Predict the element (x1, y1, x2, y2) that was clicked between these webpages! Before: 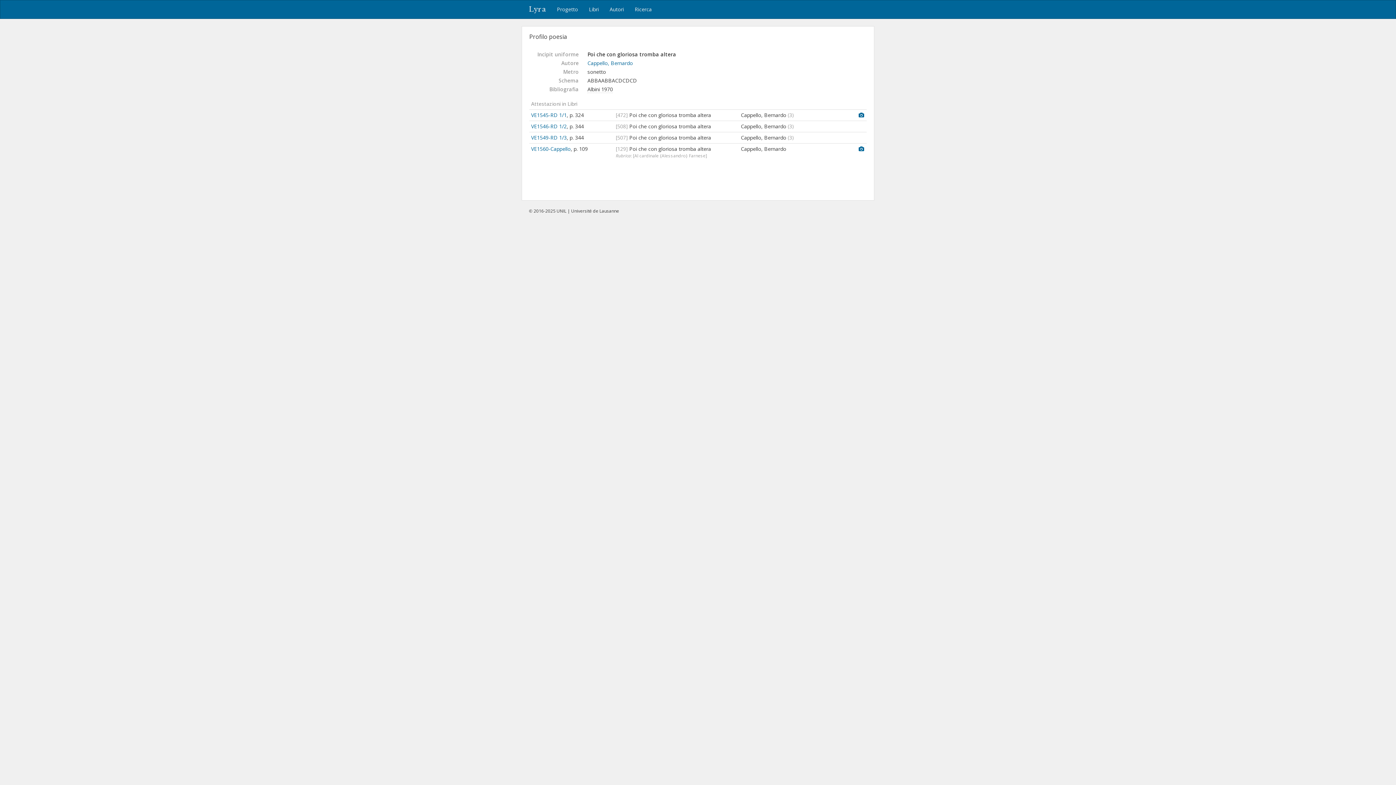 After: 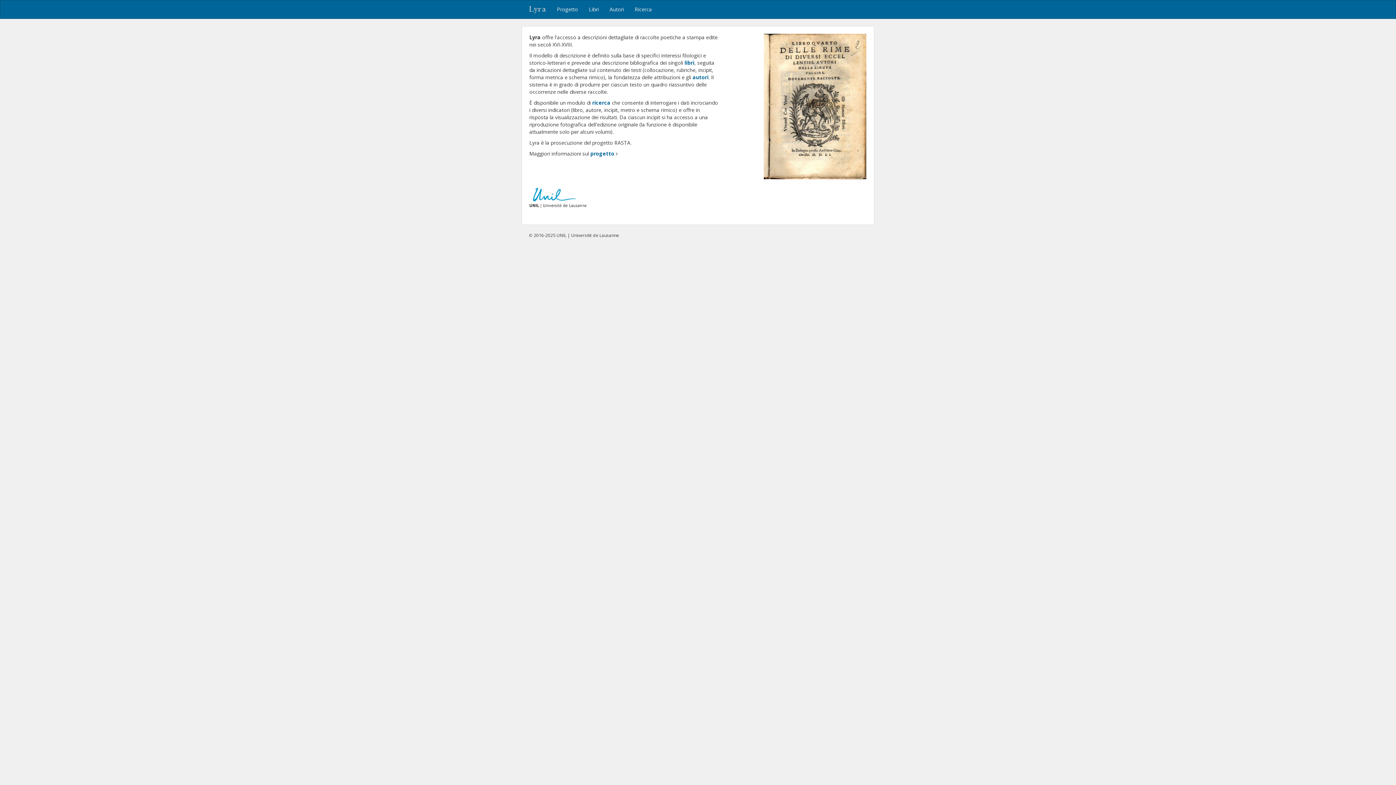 Action: bbox: (523, 0, 551, 18) label: Lyra